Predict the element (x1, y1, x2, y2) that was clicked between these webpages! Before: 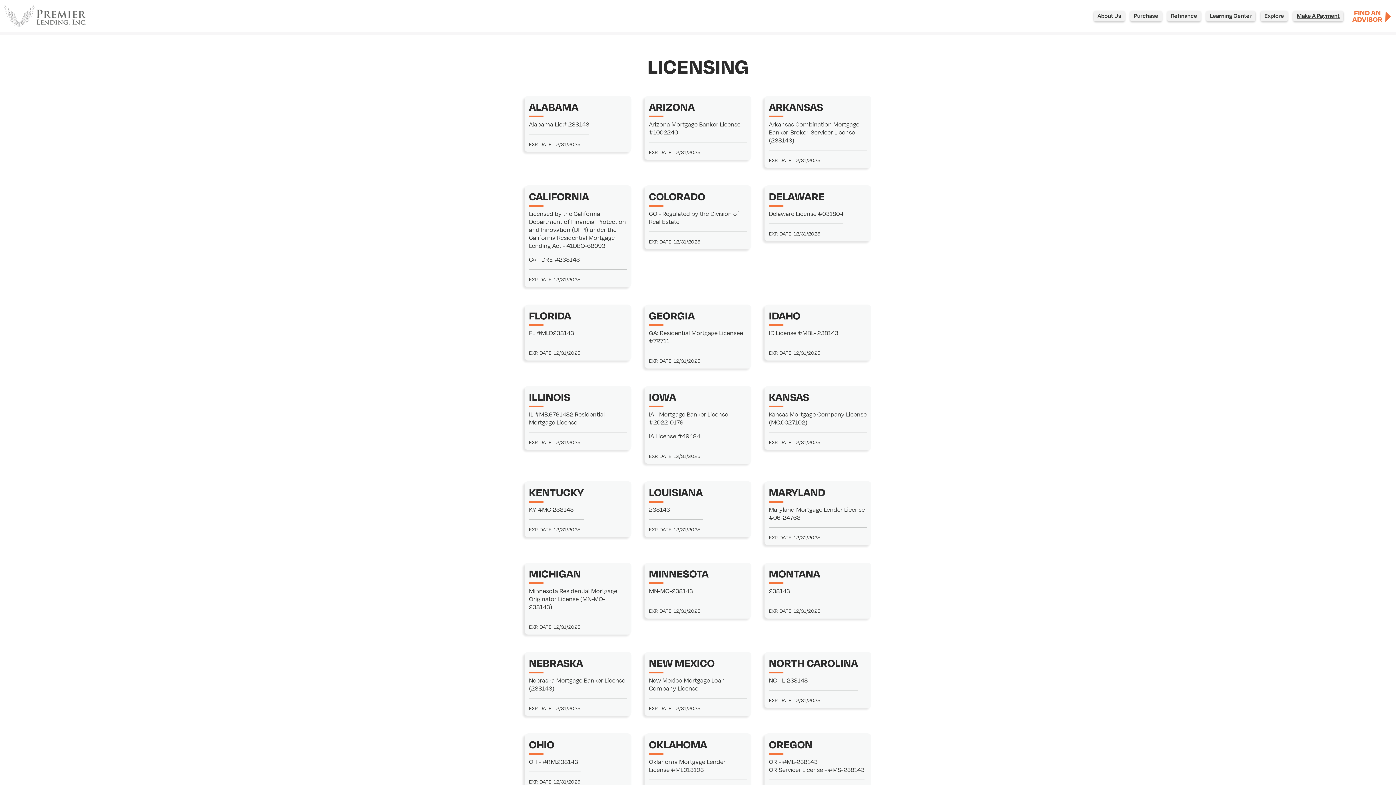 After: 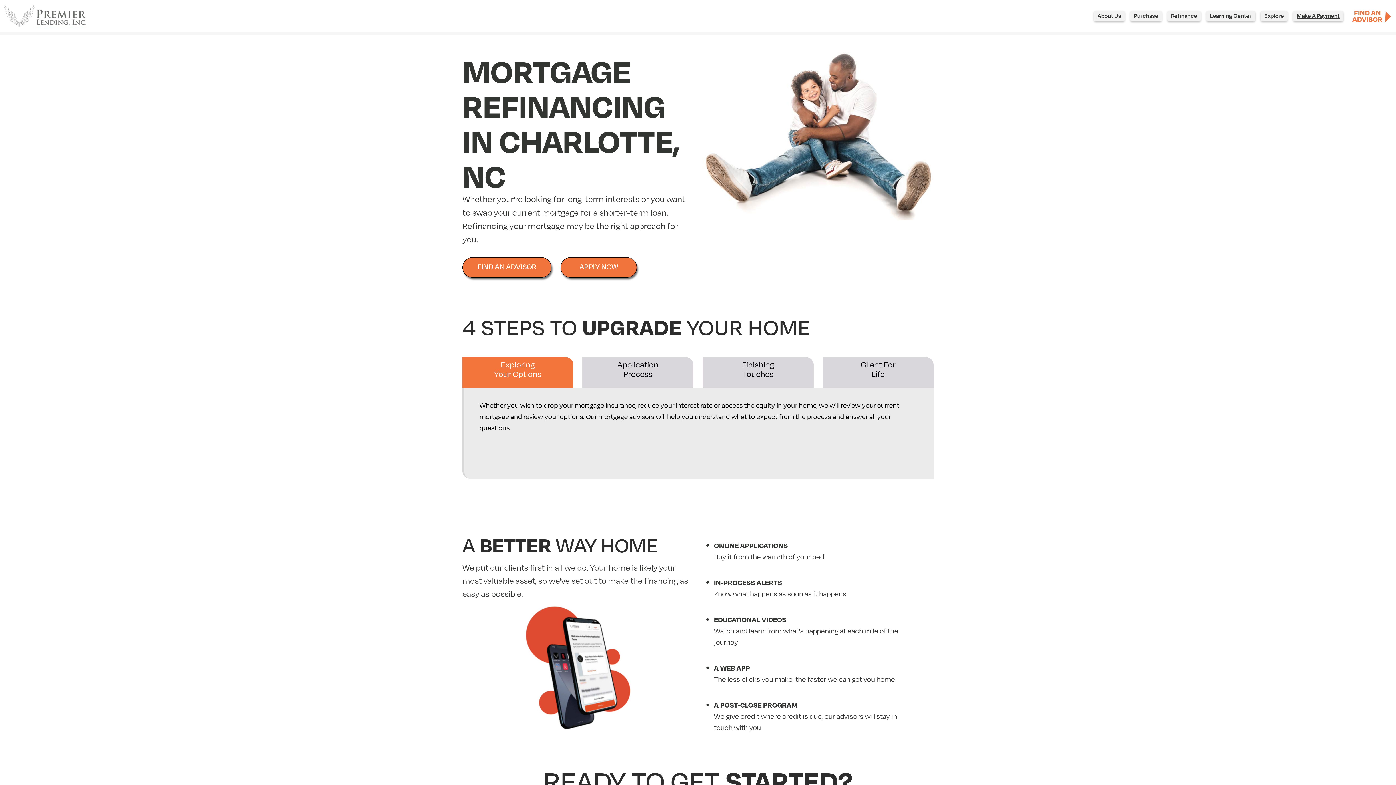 Action: bbox: (1167, 10, 1201, 21) label: Refinance